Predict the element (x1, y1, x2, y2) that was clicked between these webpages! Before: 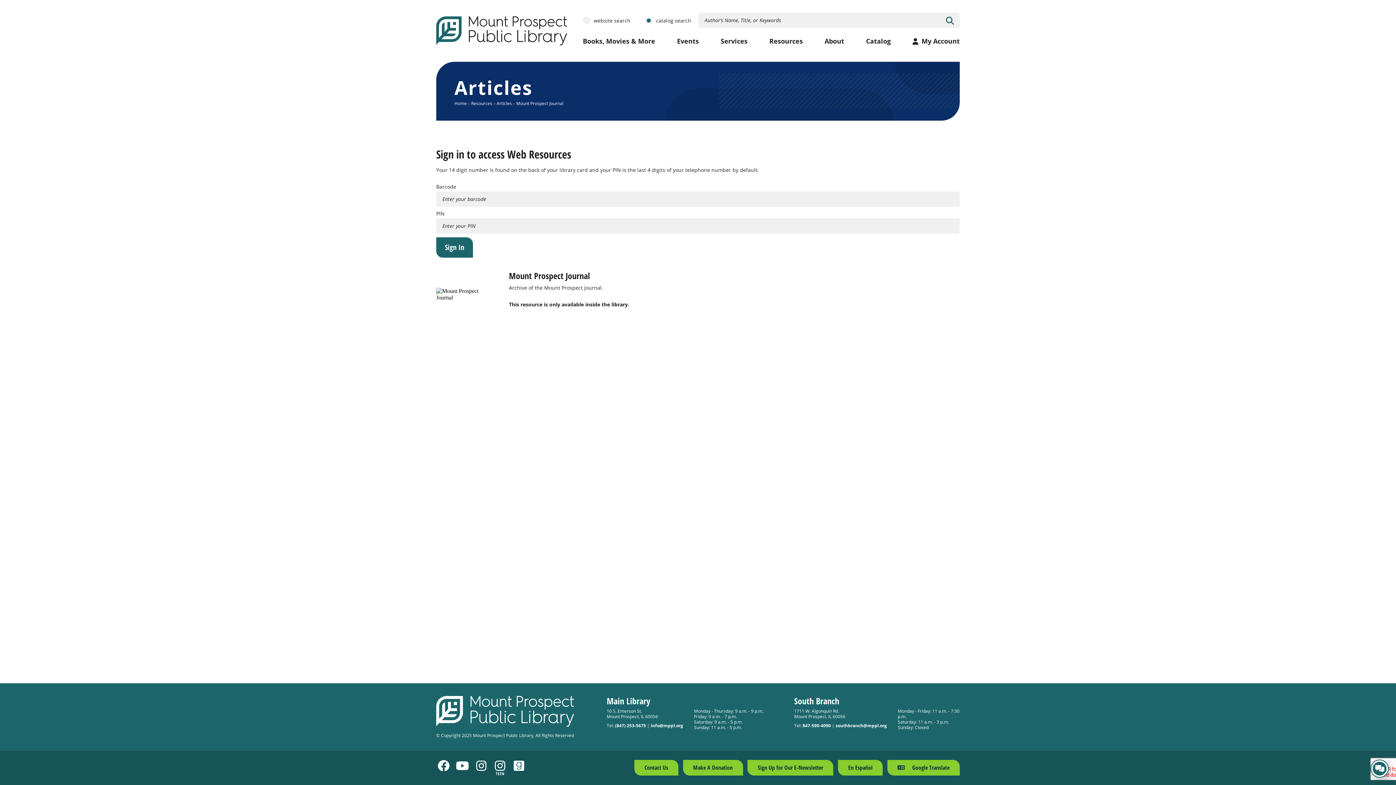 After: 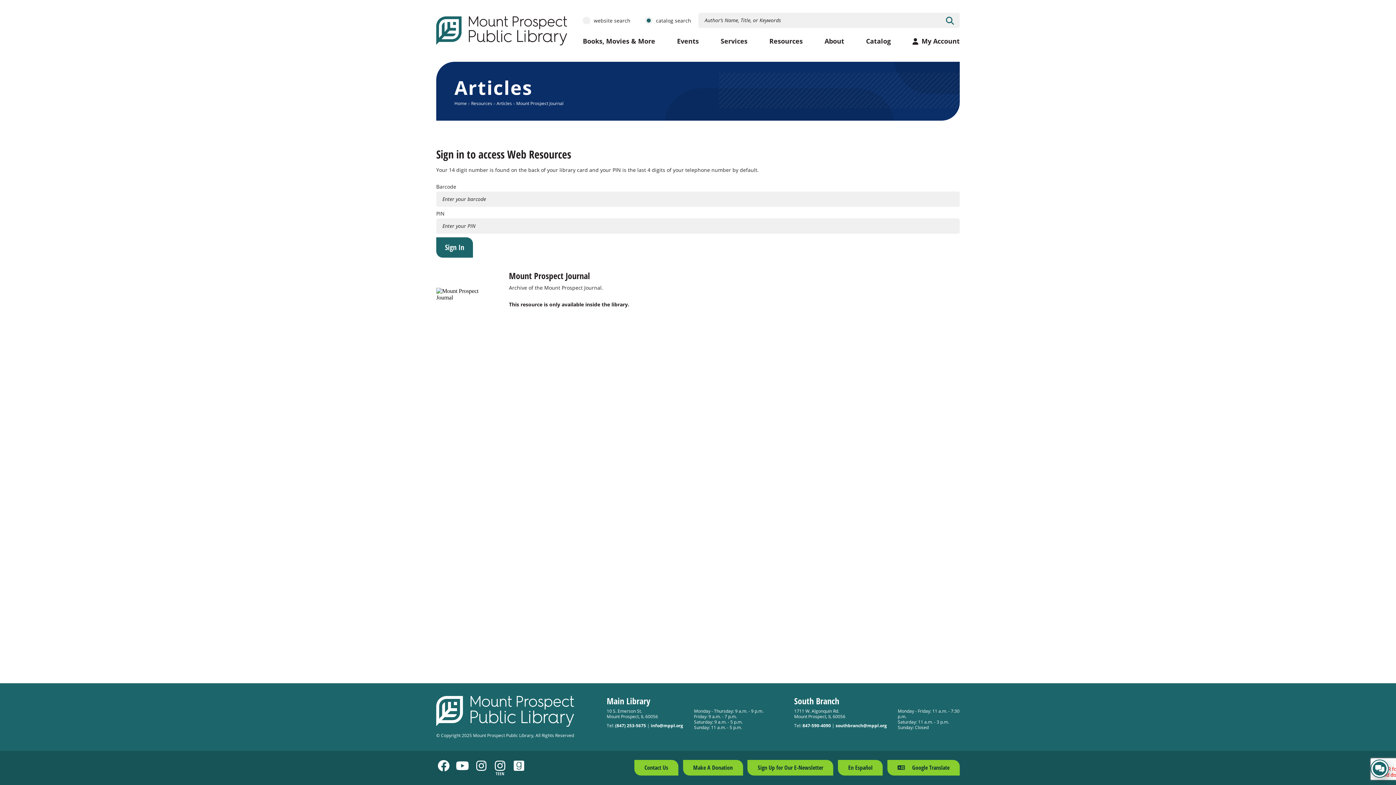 Action: bbox: (492, 760, 507, 776) label: Opens in a new window